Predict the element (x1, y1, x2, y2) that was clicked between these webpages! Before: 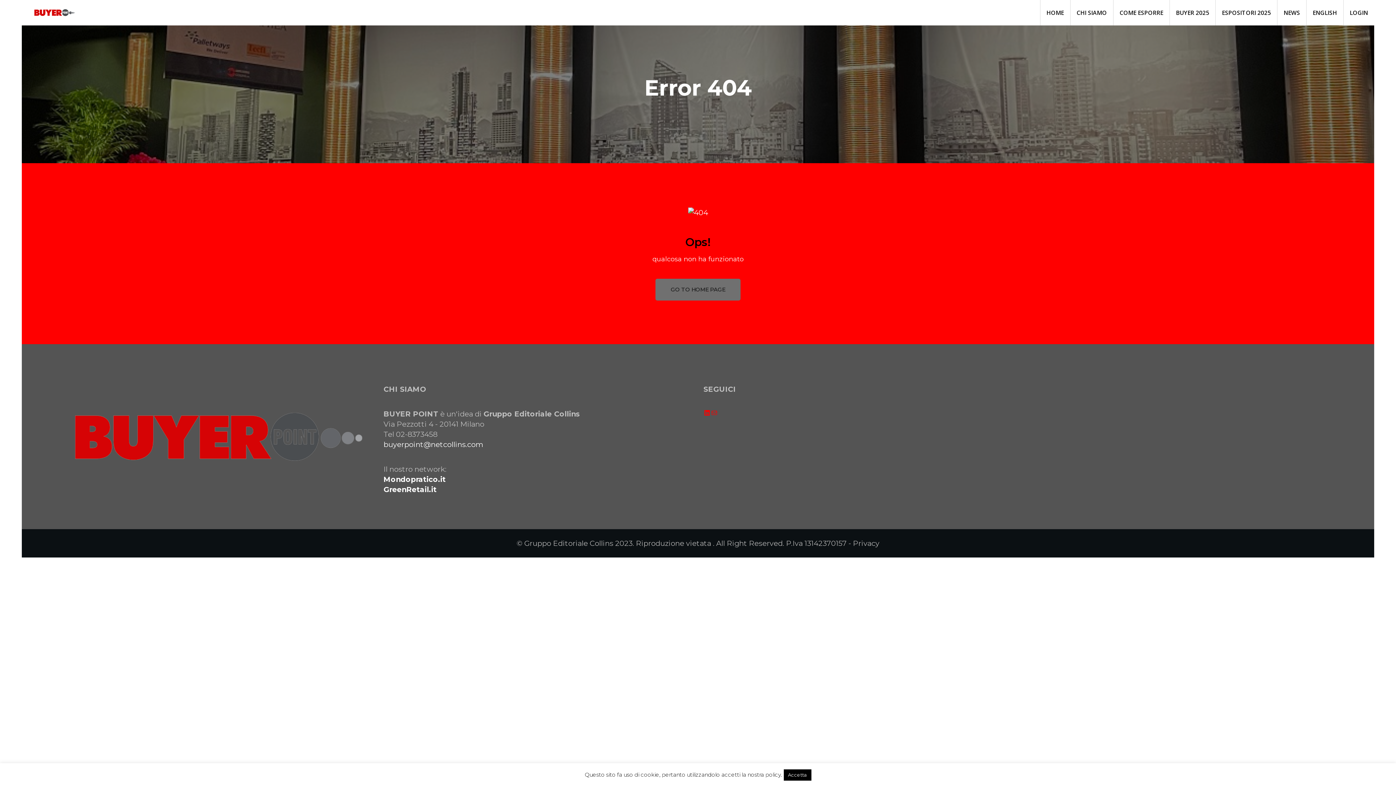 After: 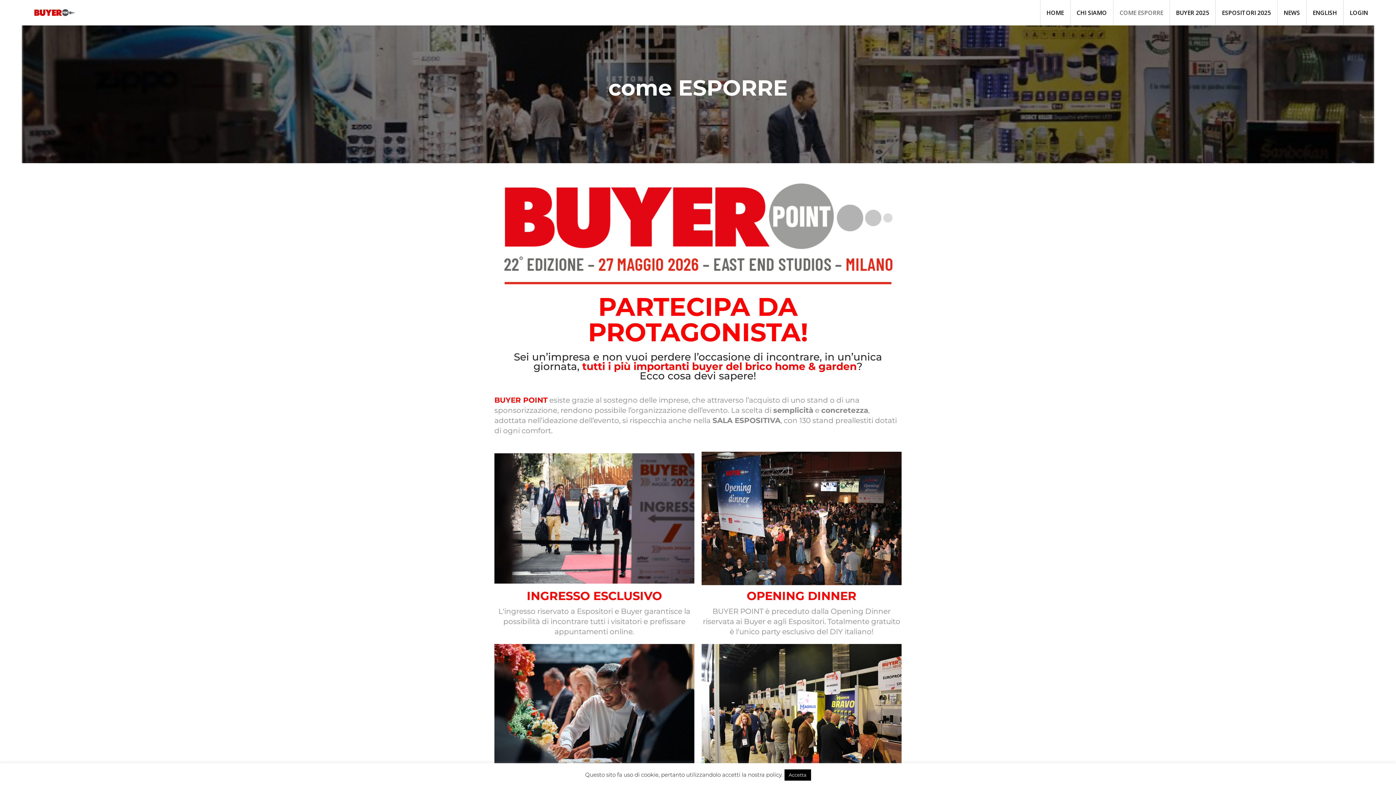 Action: label: COME ESPORRE bbox: (1113, 0, 1169, 25)